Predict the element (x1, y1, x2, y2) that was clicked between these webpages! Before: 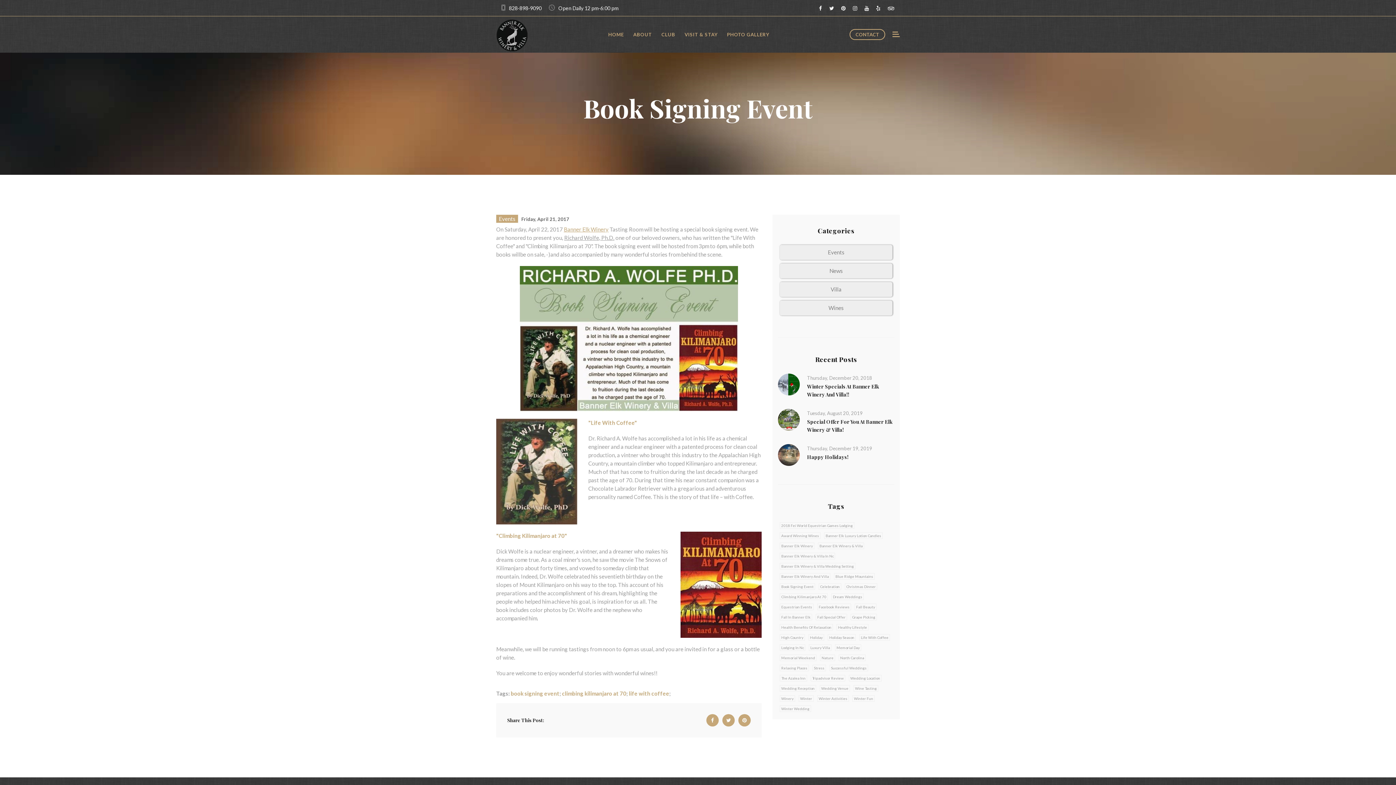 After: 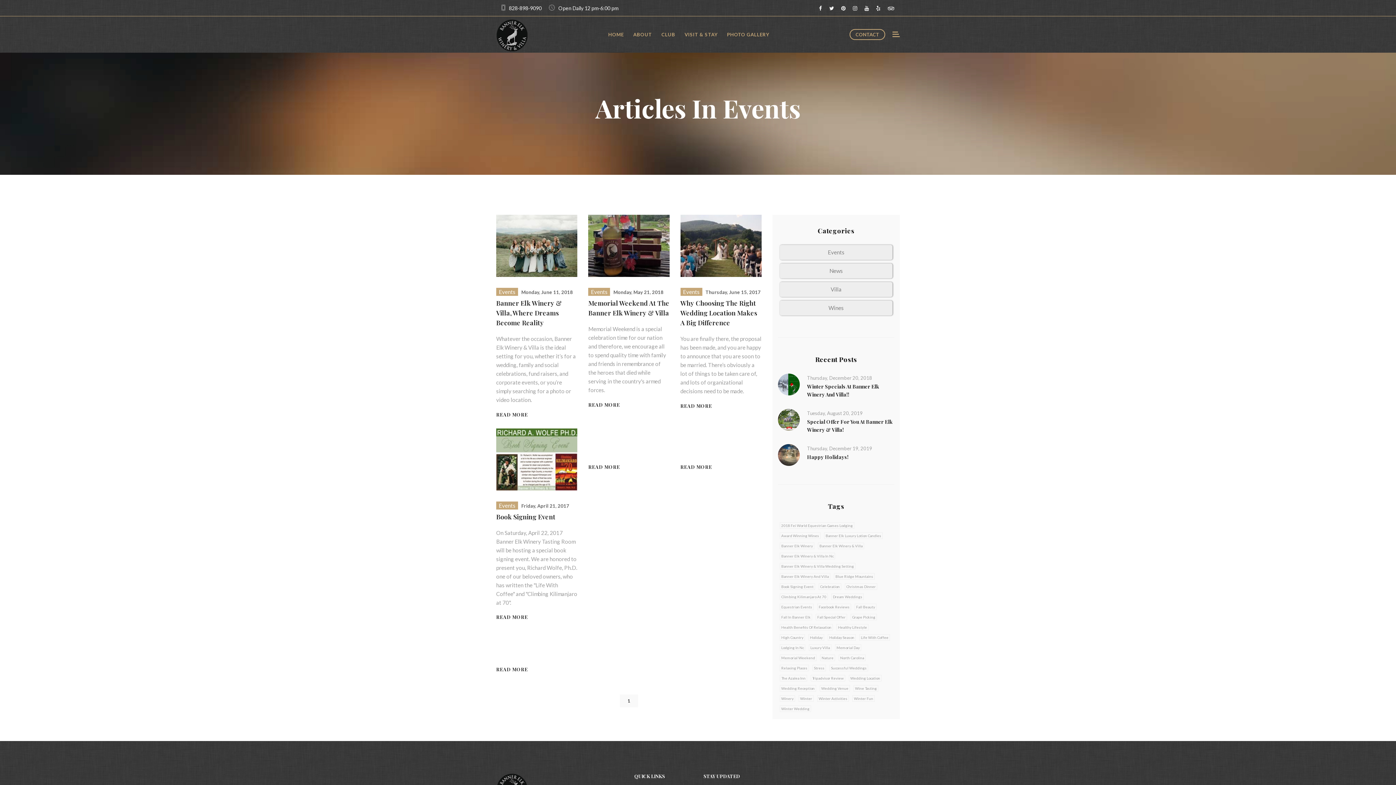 Action: bbox: (498, 215, 515, 222) label: Events